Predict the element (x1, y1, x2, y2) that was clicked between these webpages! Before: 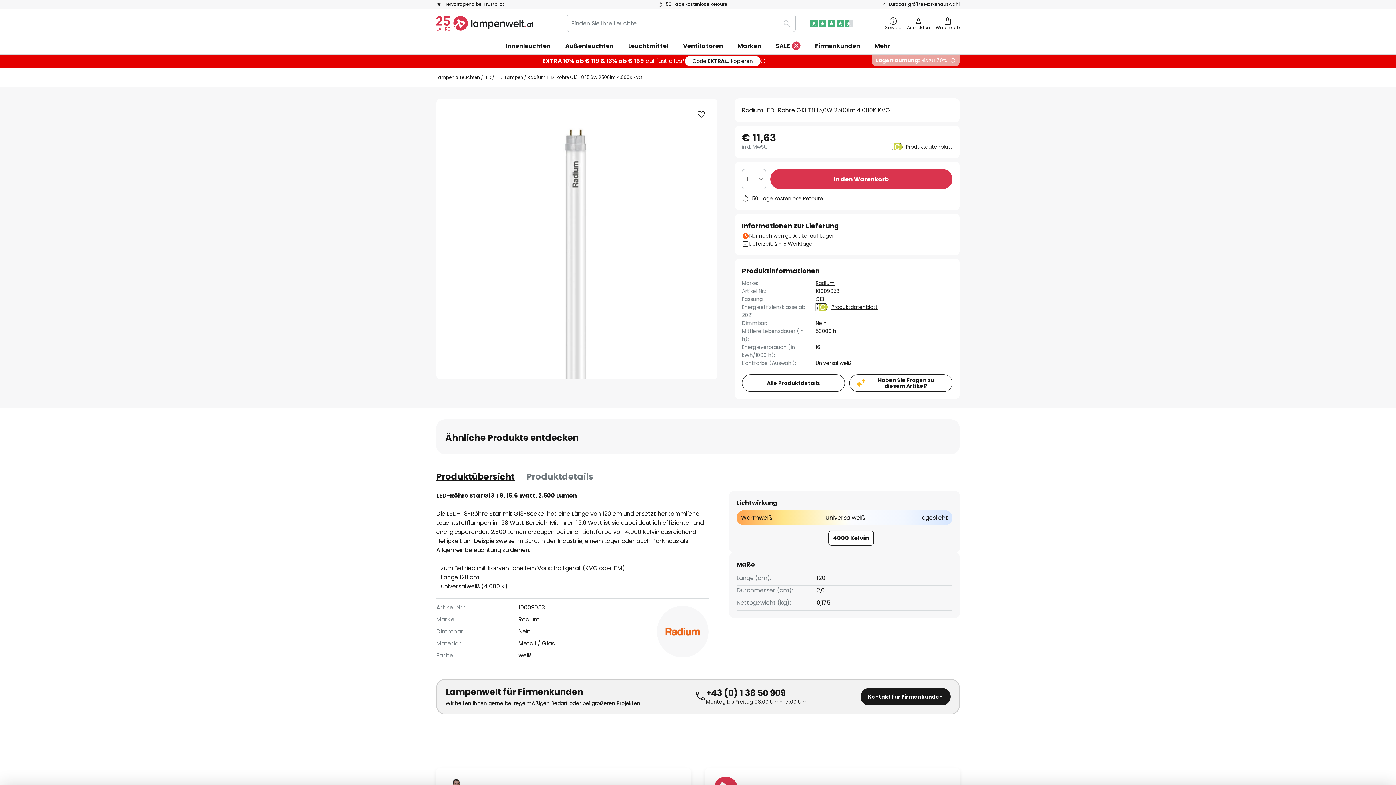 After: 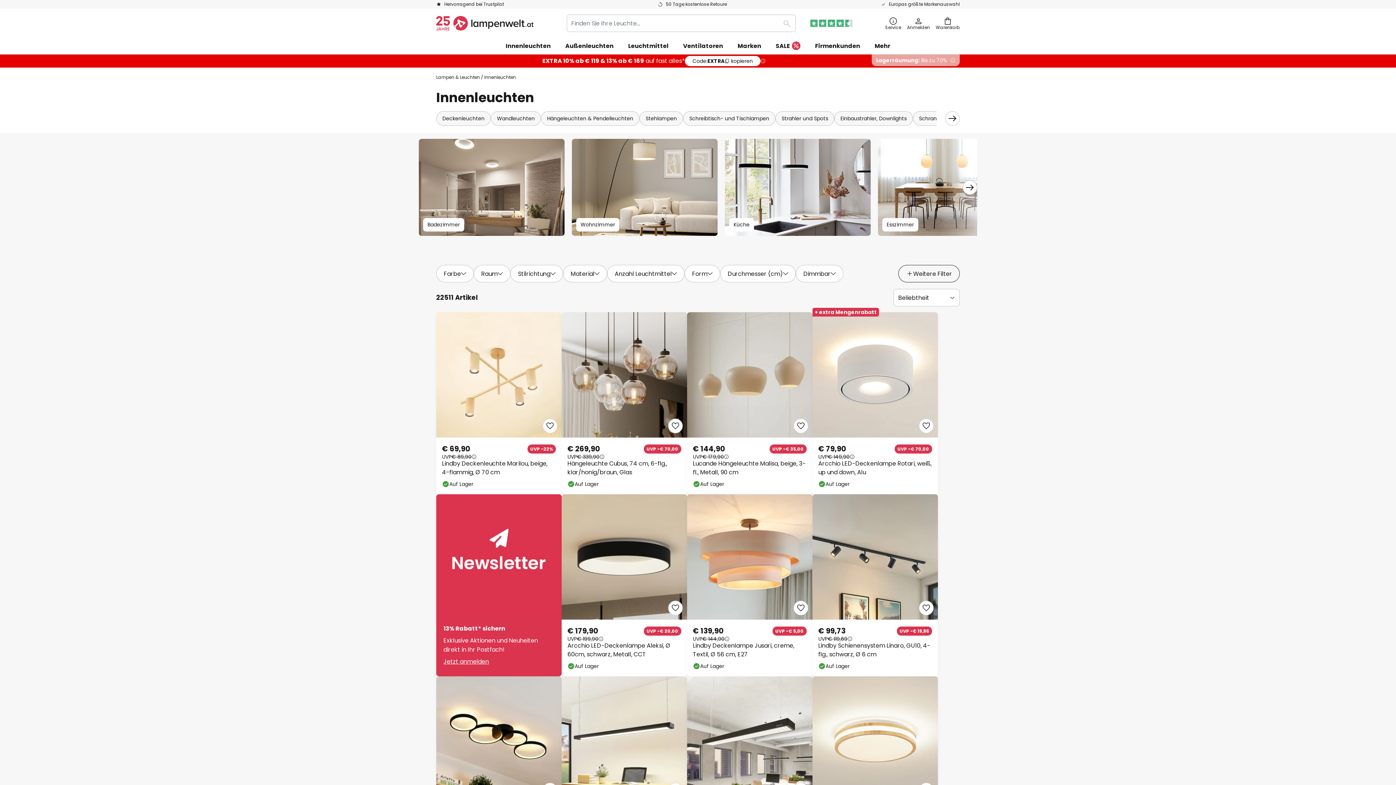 Action: bbox: (498, 37, 558, 54) label: Innenleuchten